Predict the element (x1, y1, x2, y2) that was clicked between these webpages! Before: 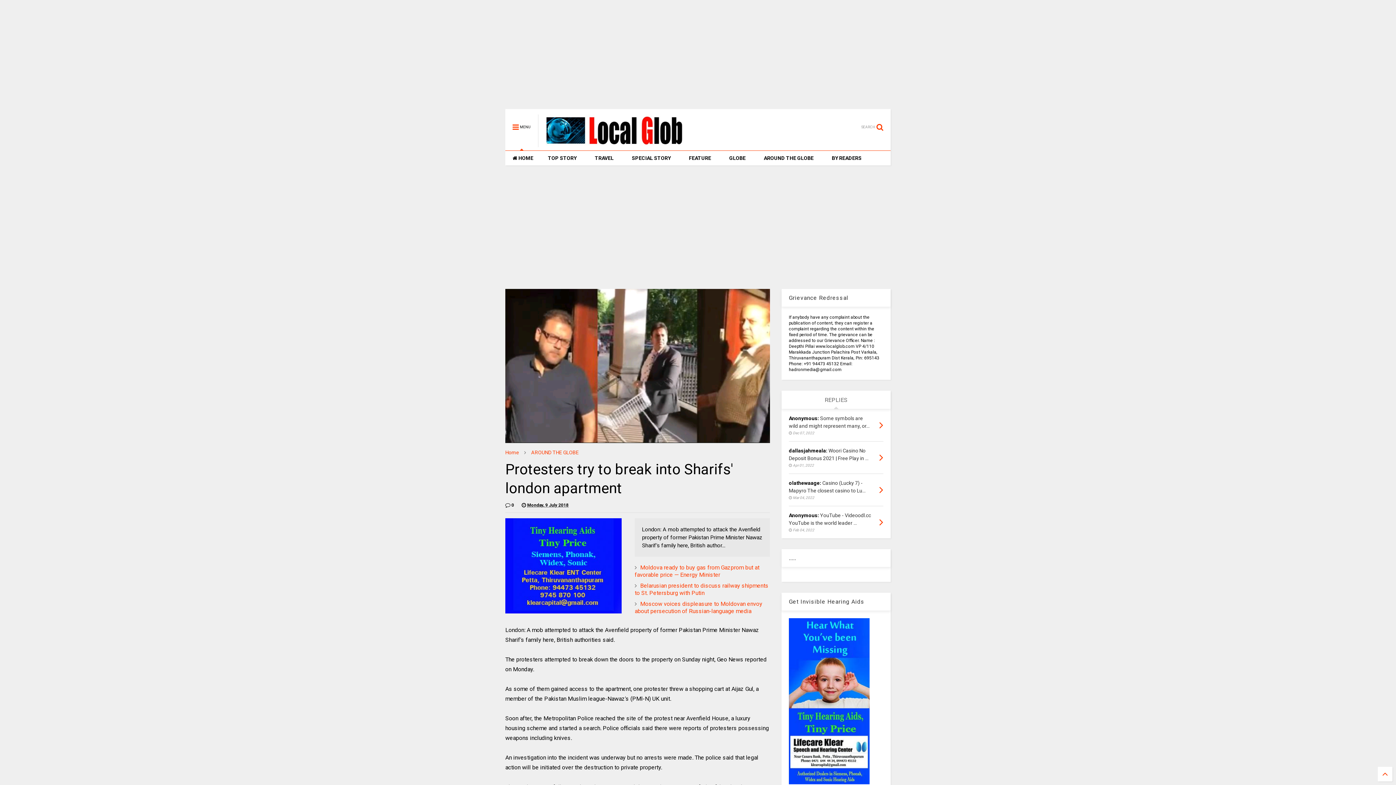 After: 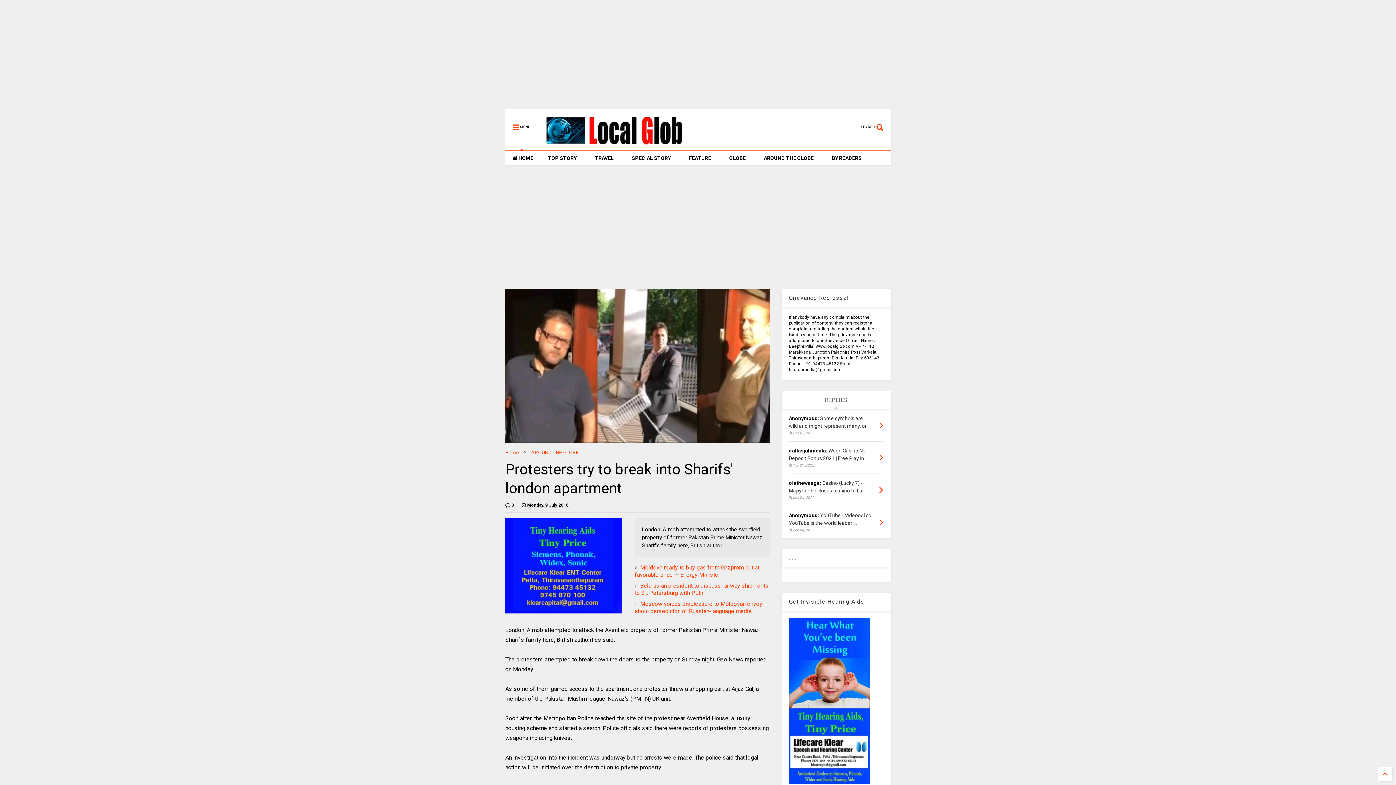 Action: label: SEARCH  bbox: (861, 109, 890, 130)